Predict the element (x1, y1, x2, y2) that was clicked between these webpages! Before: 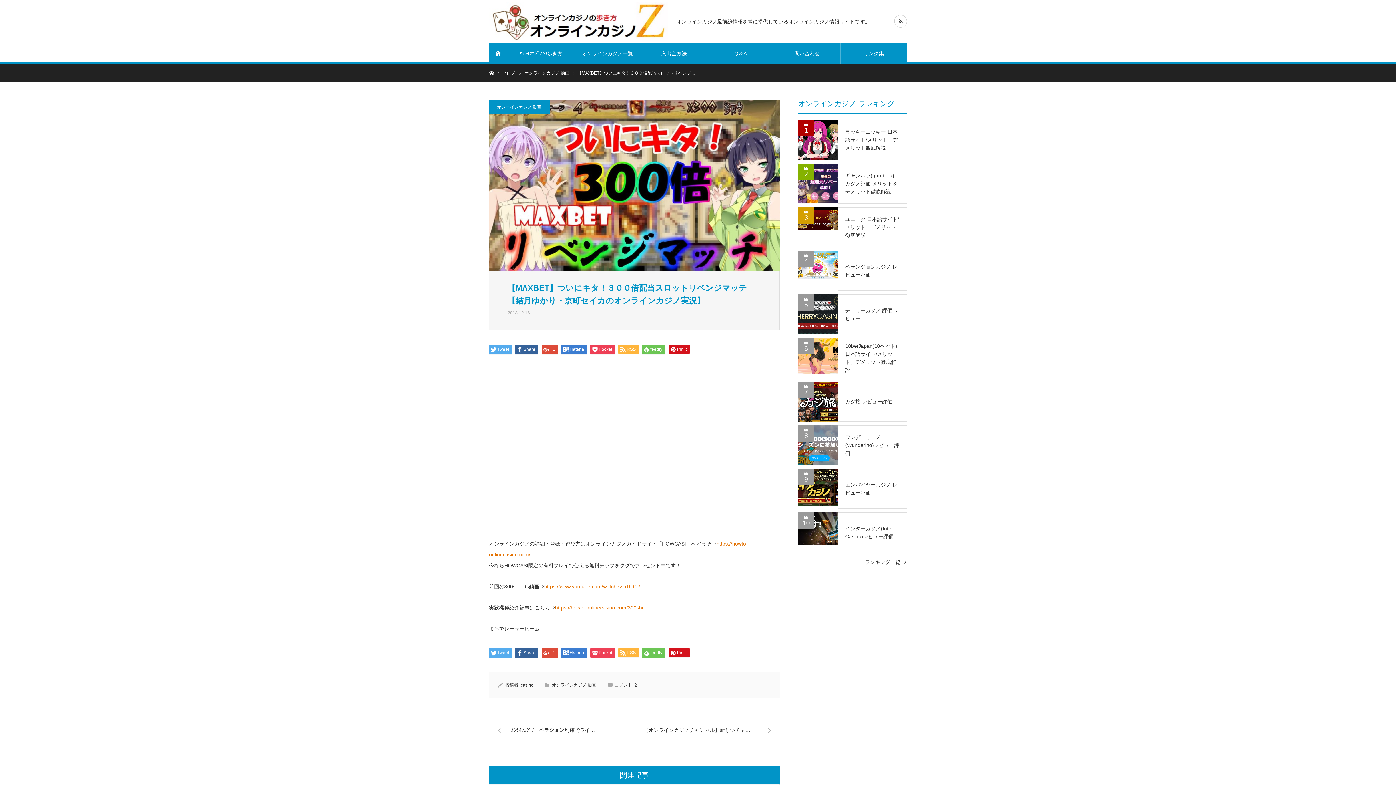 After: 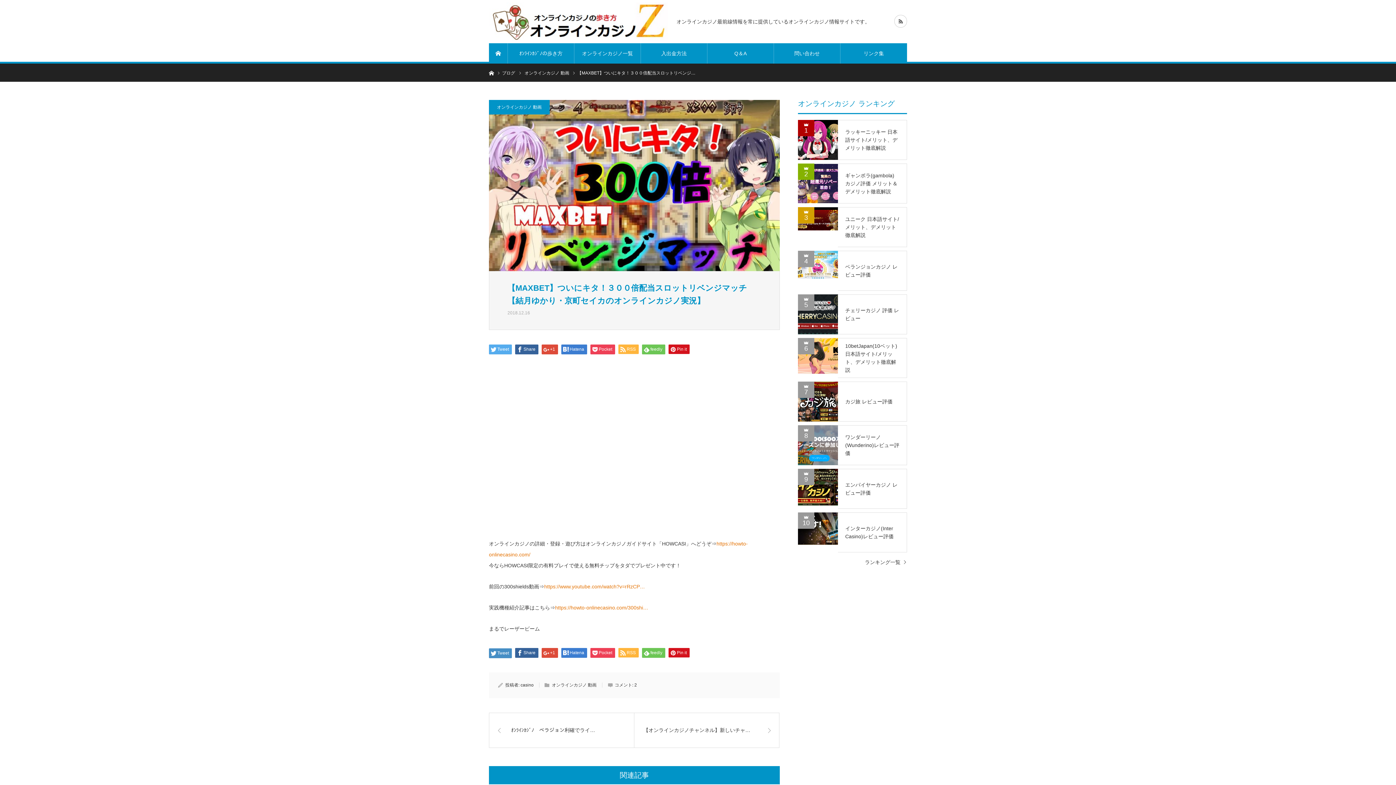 Action: bbox: (489, 648, 512, 658) label: Tweet